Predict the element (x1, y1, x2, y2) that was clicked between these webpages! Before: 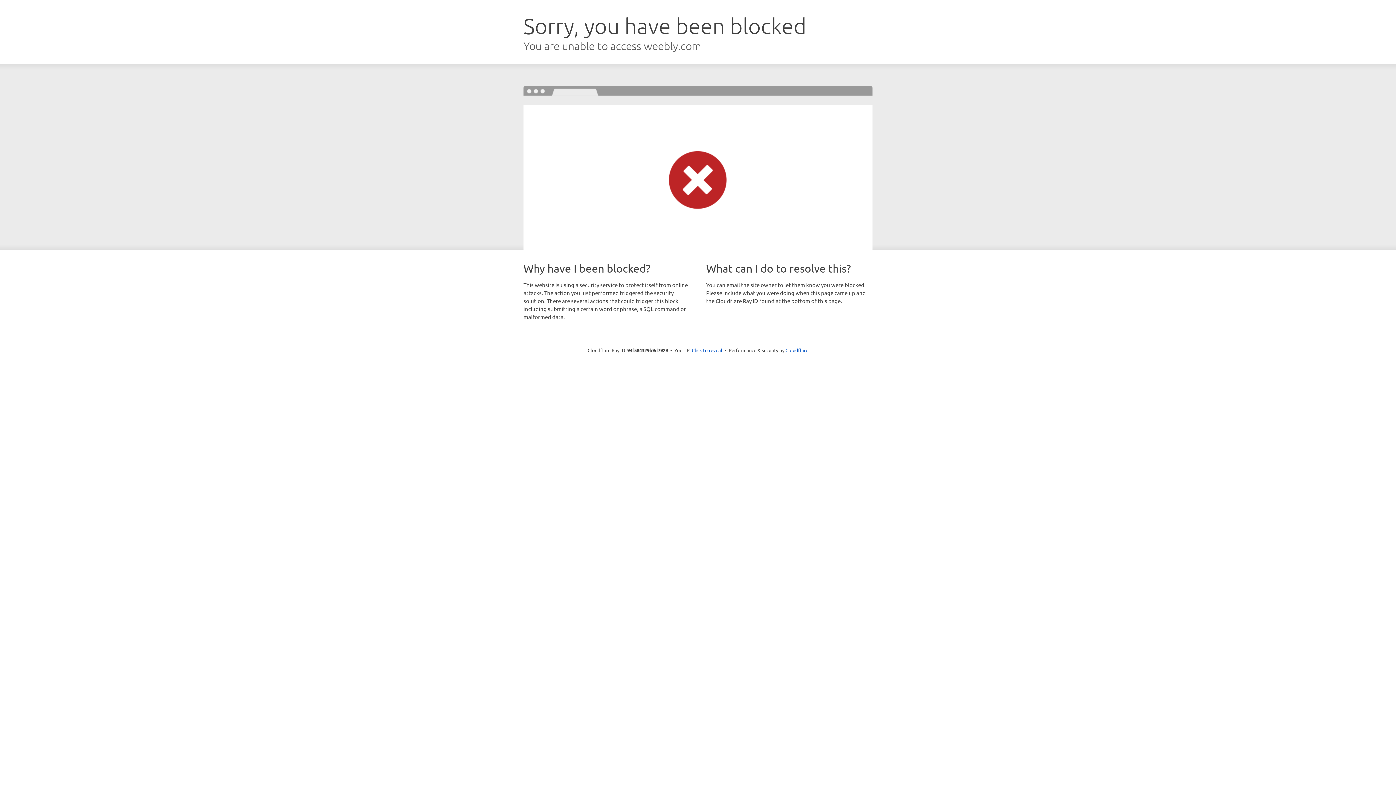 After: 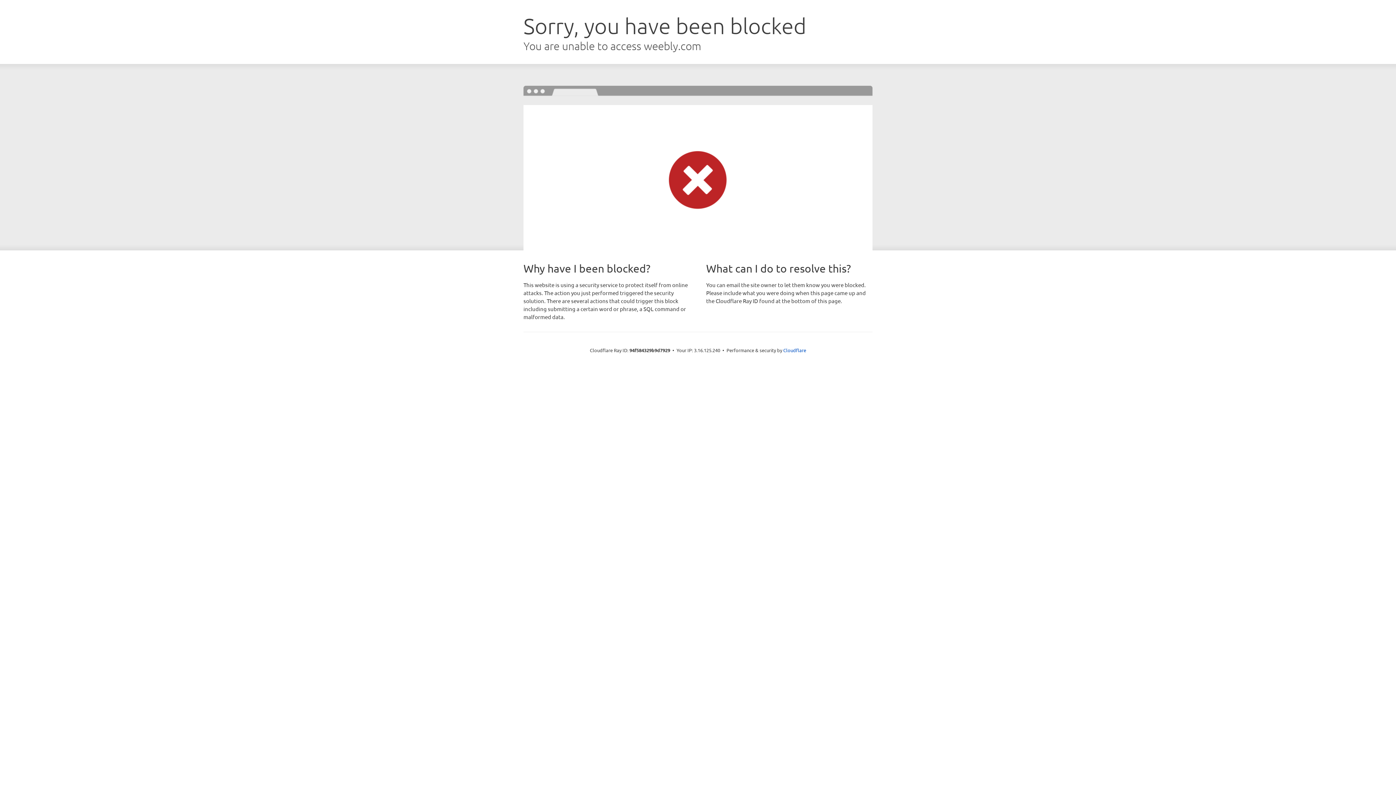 Action: bbox: (692, 346, 722, 353) label: Click to reveal